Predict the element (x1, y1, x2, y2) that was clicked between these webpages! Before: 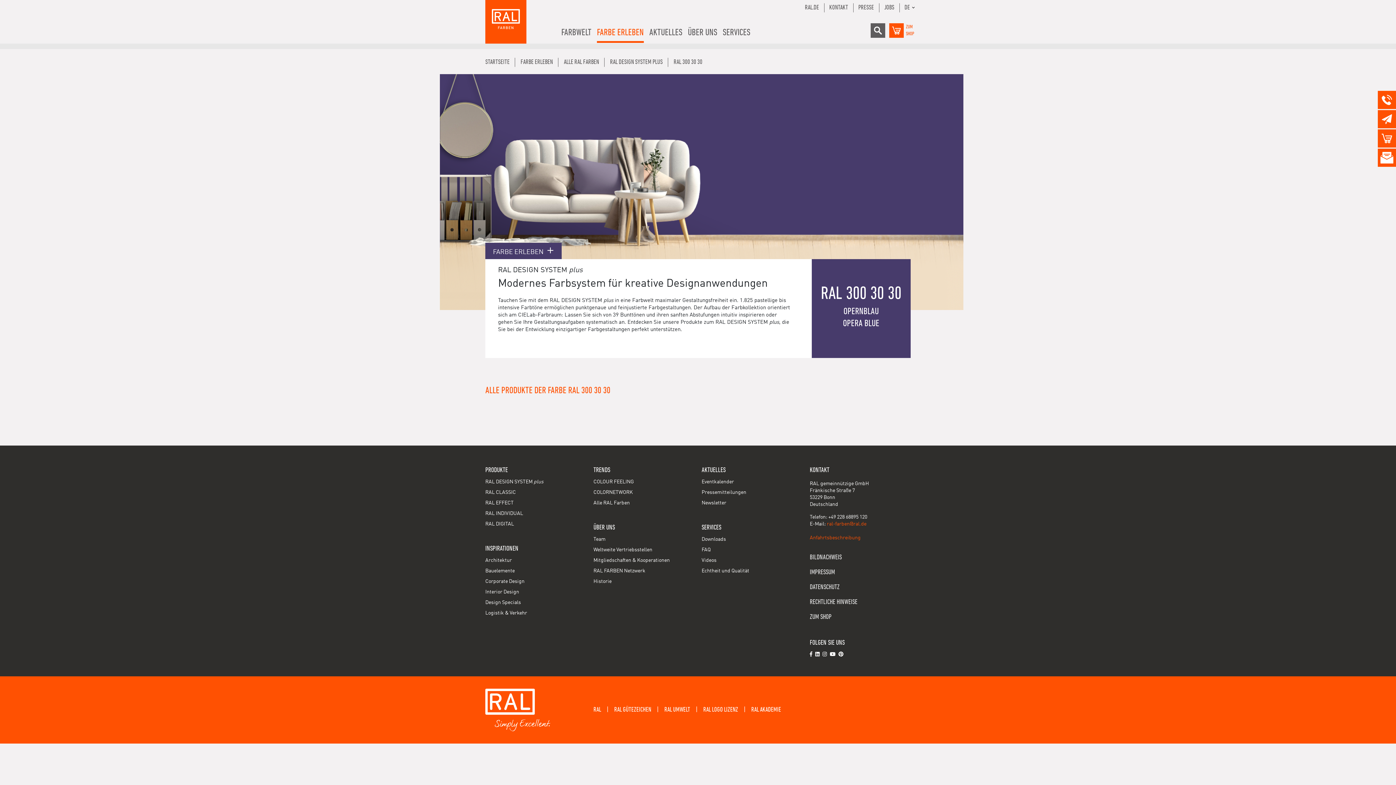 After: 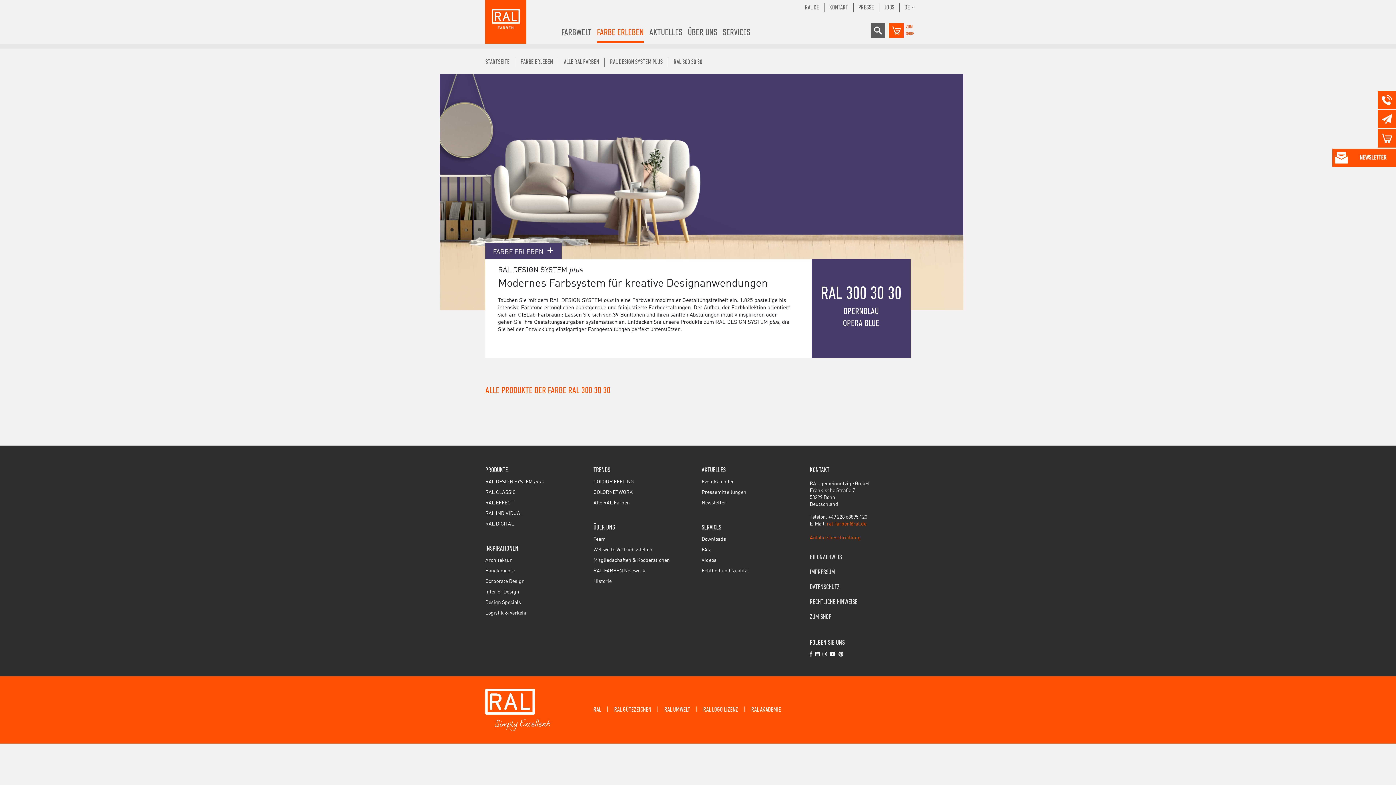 Action: bbox: (822, 652, 828, 657)